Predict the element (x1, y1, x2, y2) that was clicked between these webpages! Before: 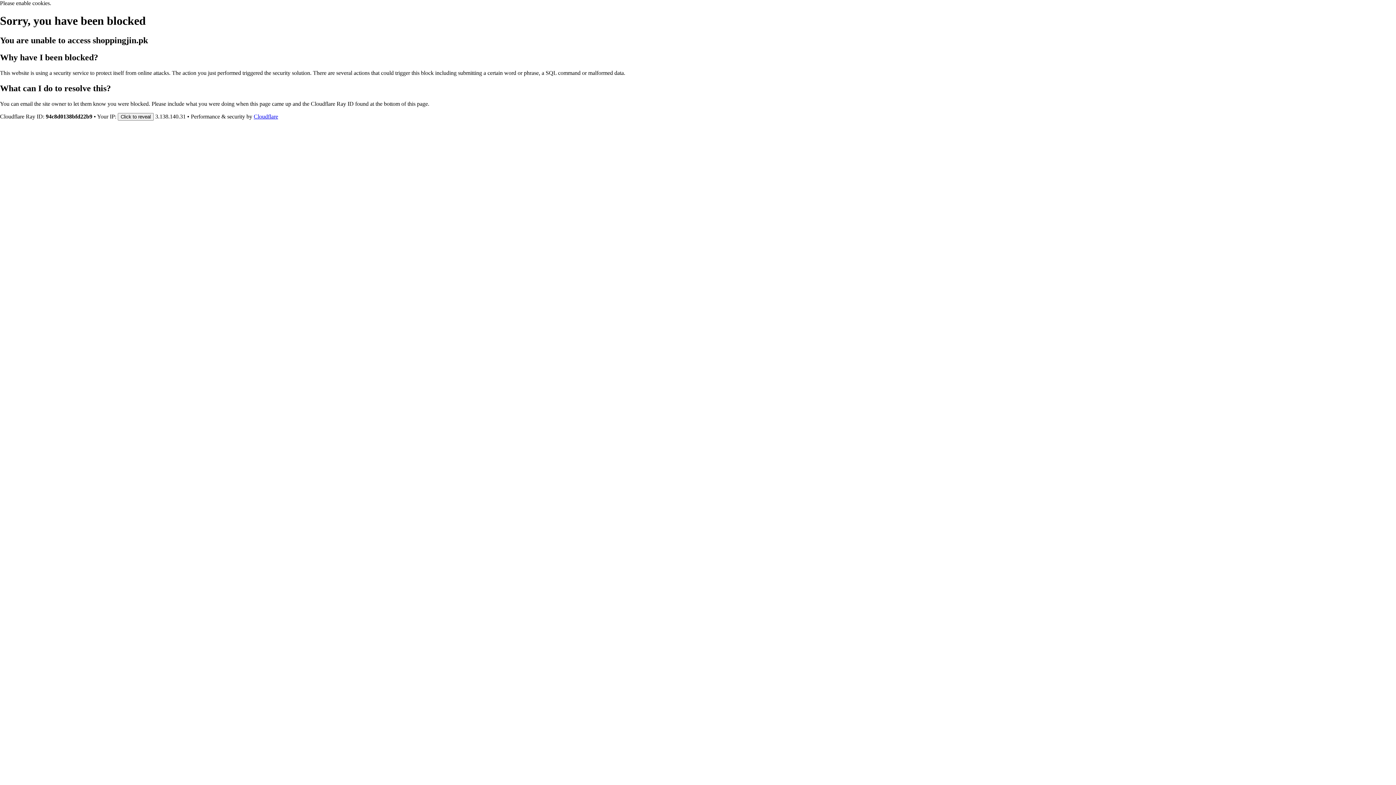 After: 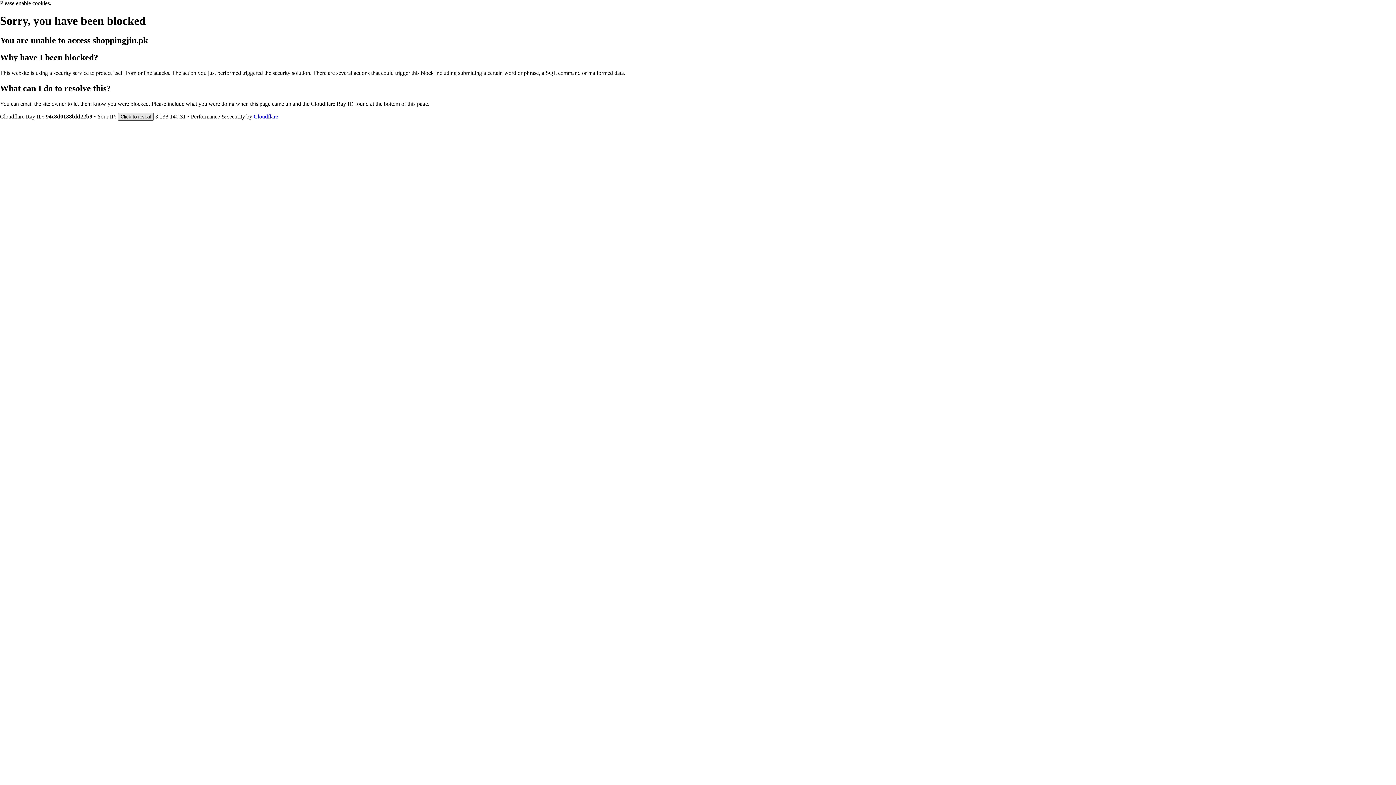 Action: label: Click to reveal bbox: (117, 112, 153, 120)